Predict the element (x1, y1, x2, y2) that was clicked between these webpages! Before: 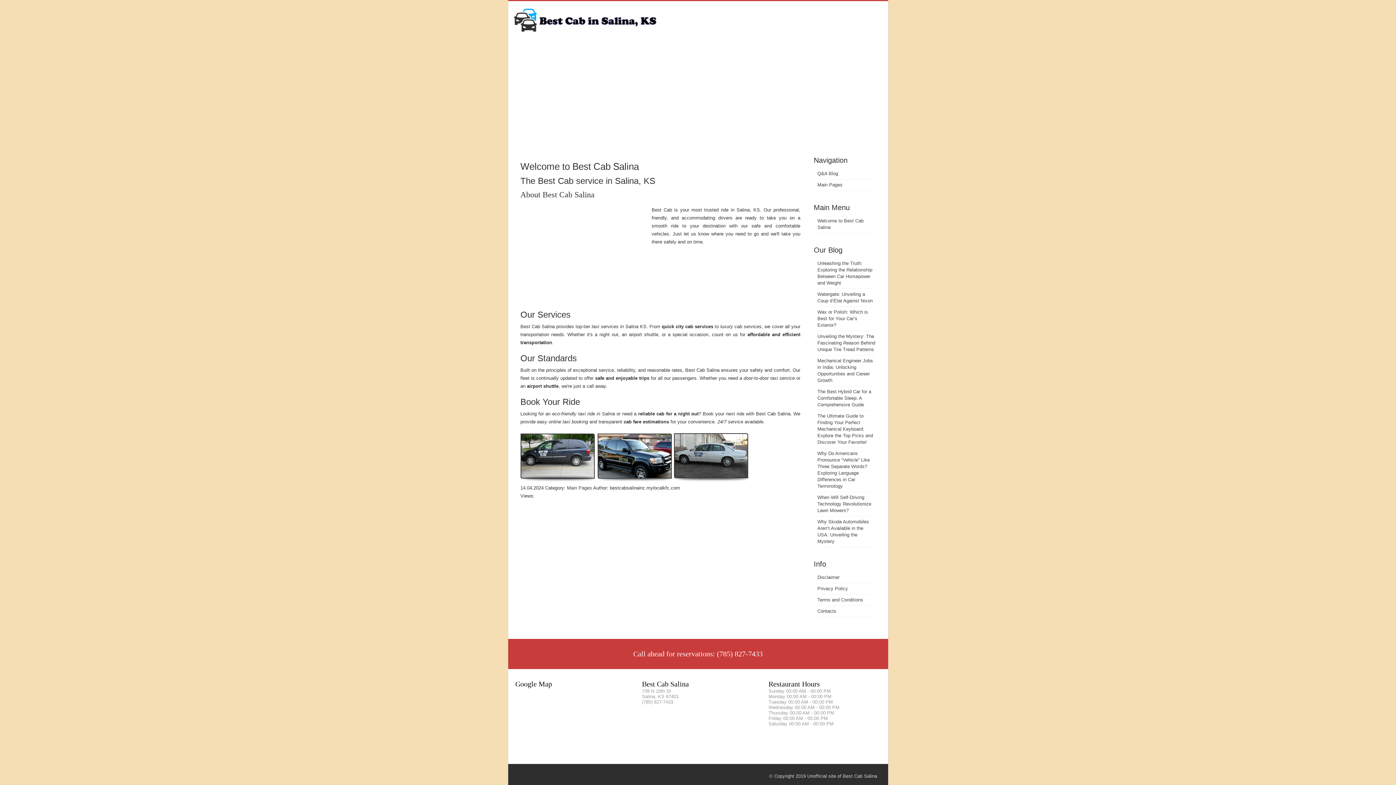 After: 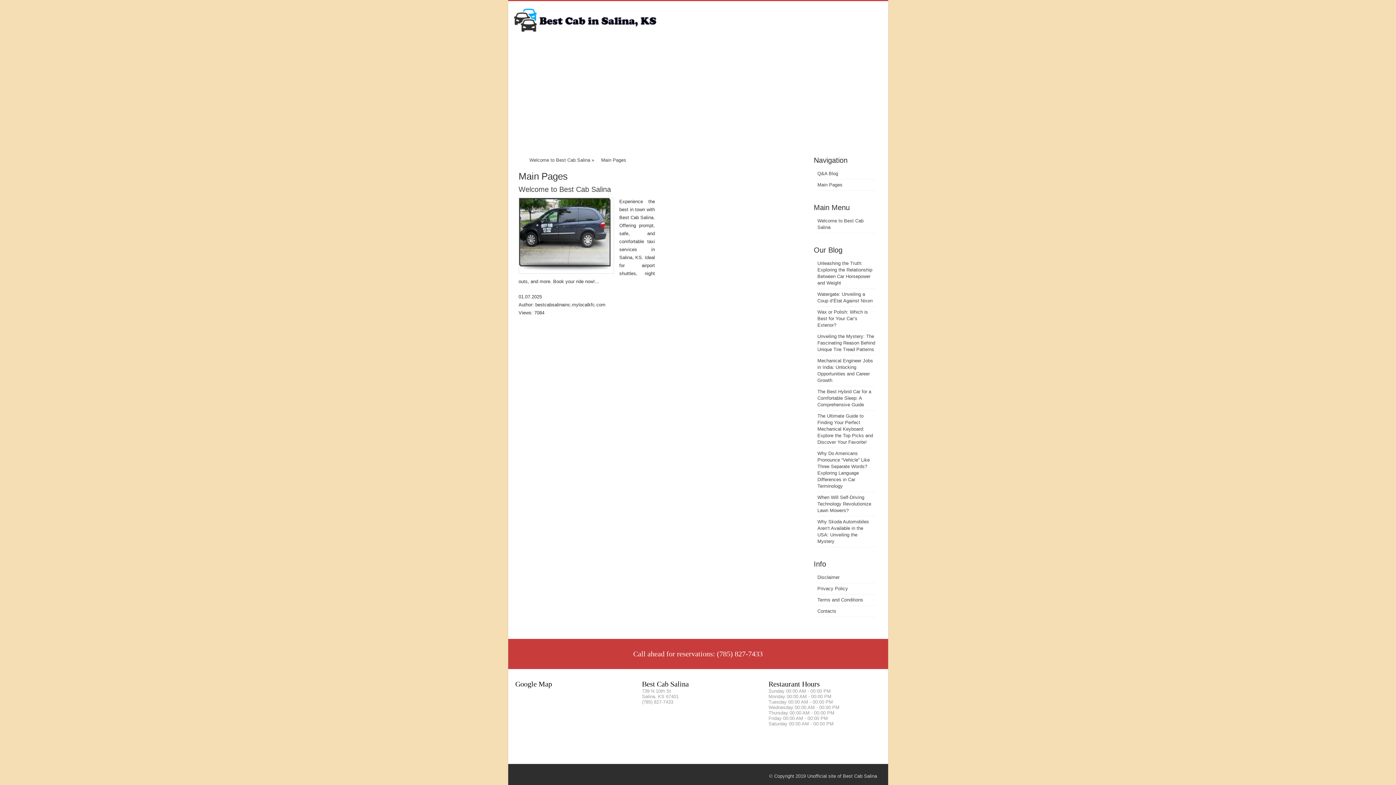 Action: label: Main Pages  bbox: (567, 485, 593, 490)